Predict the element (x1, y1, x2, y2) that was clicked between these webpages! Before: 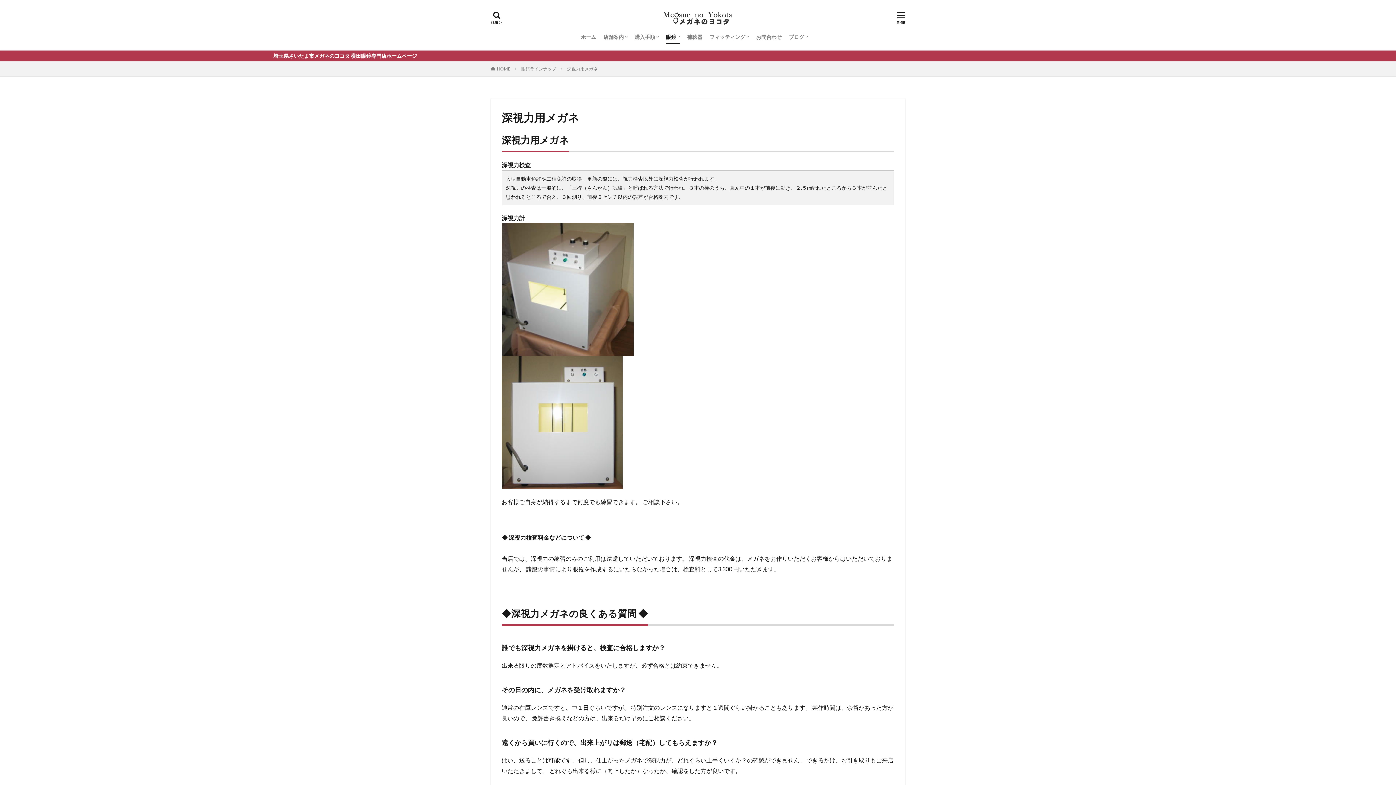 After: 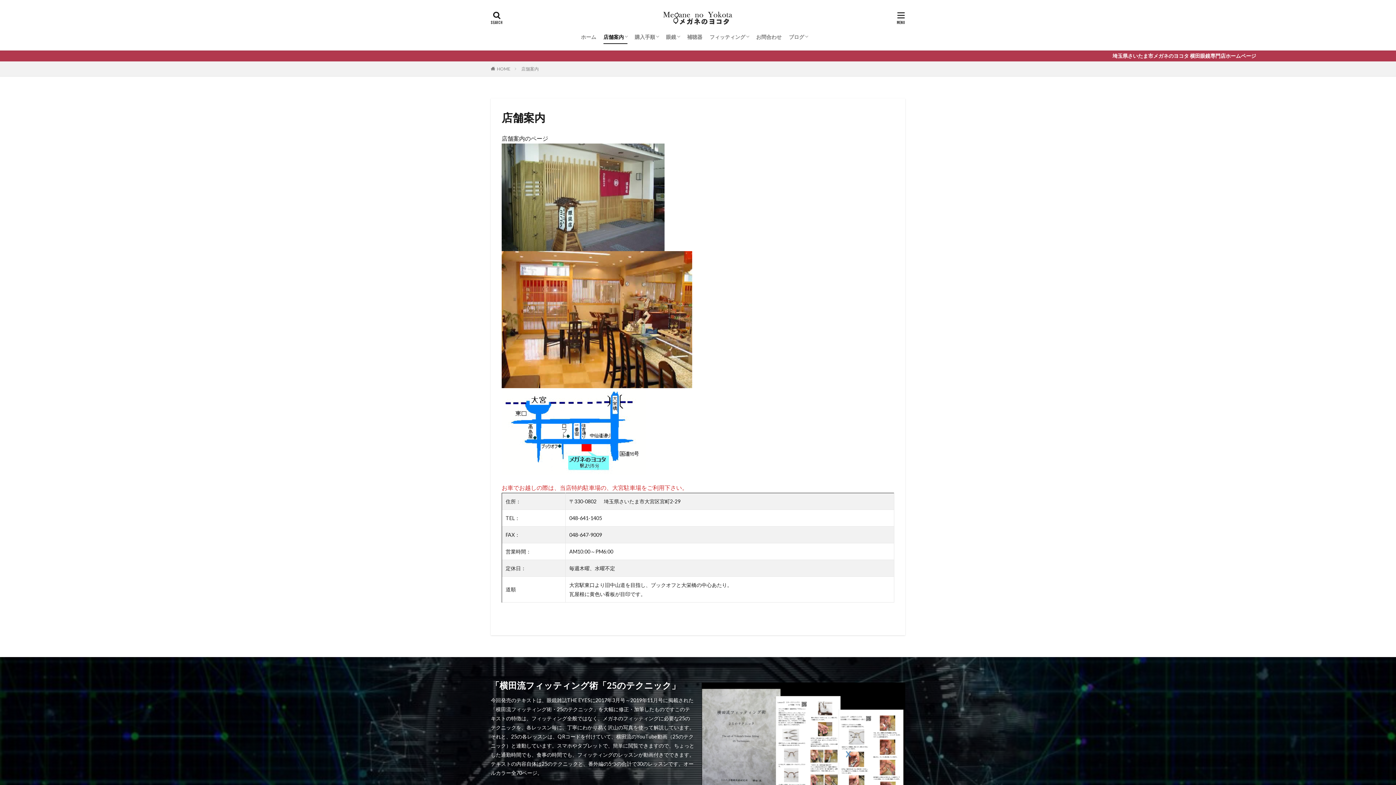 Action: label: 店舗案内 bbox: (603, 30, 627, 43)